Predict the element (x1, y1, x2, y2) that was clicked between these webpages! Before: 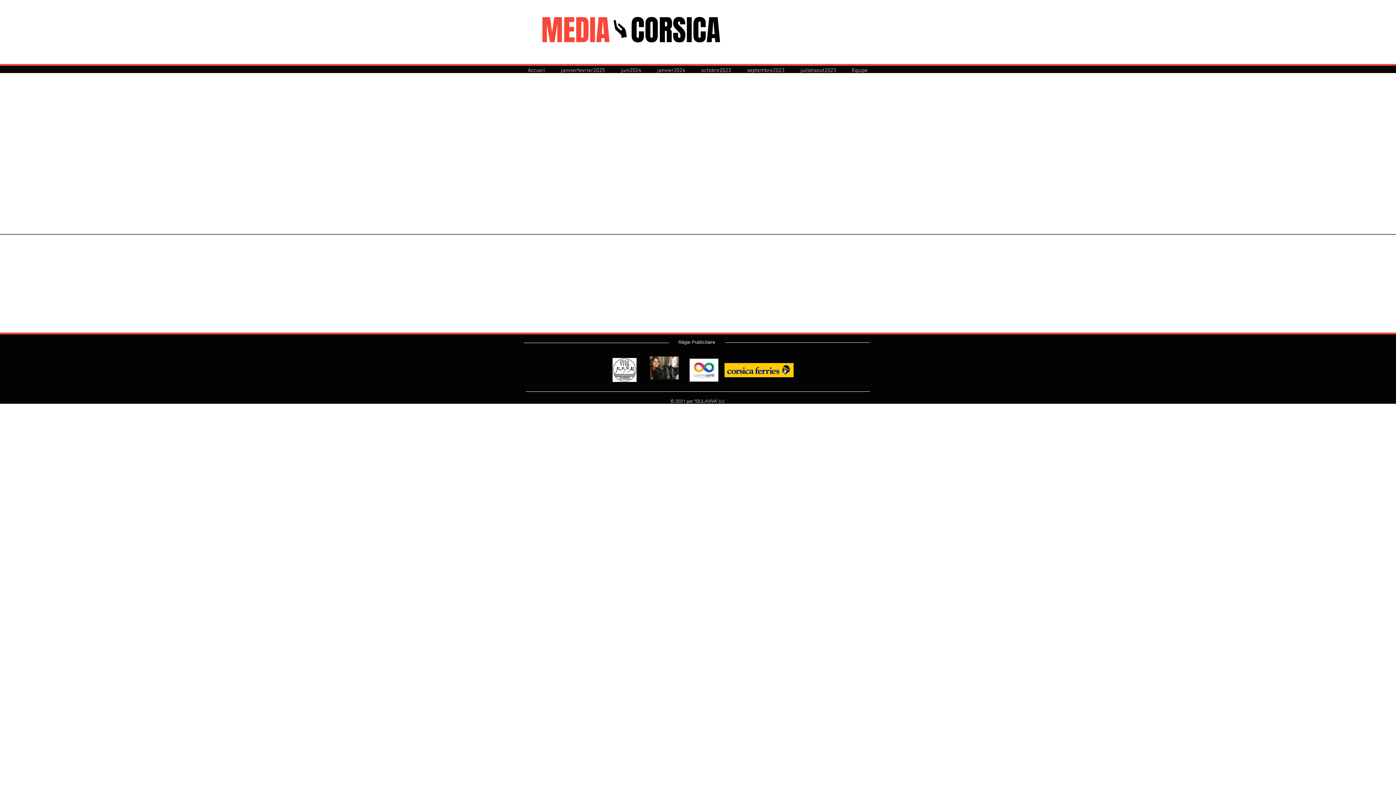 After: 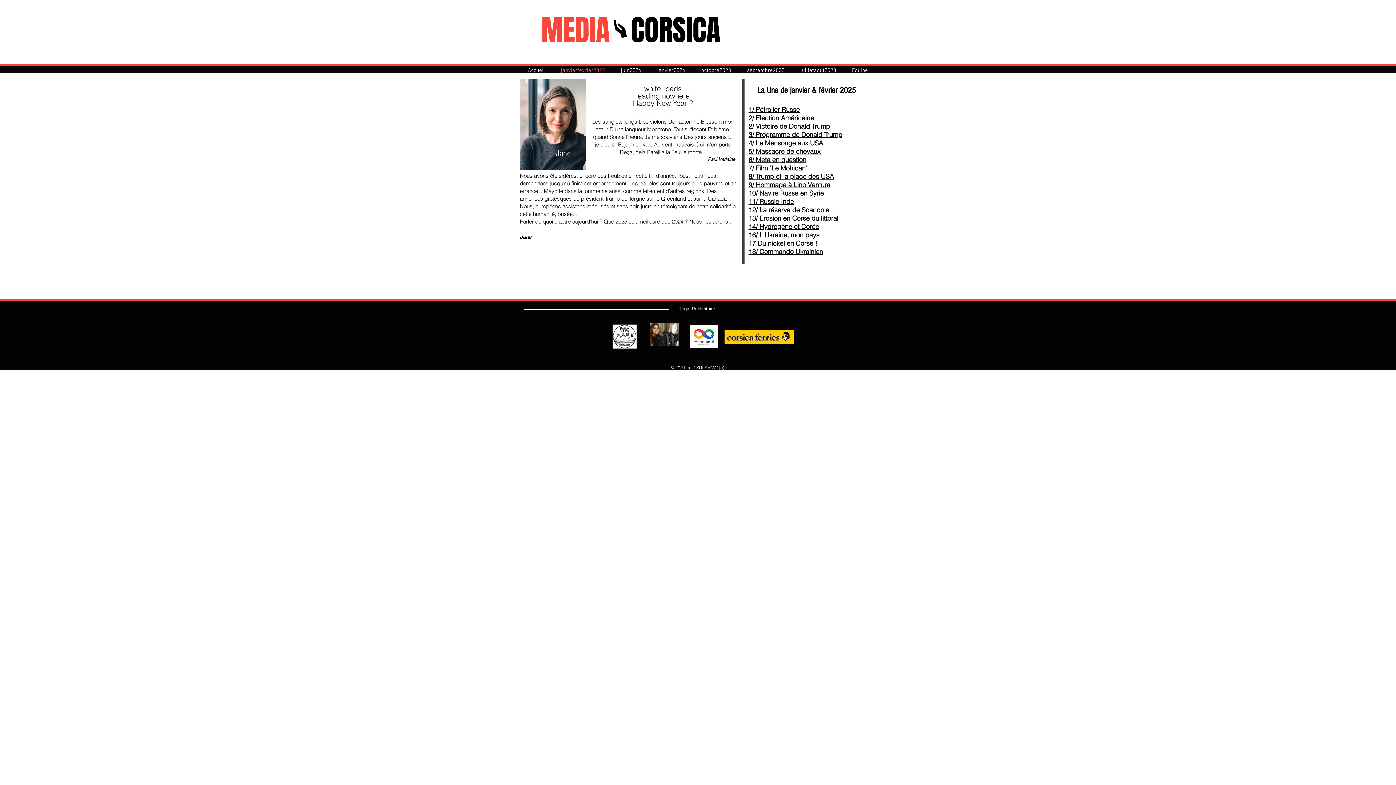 Action: label: janvierfevrier2025 bbox: (553, 66, 613, 73)